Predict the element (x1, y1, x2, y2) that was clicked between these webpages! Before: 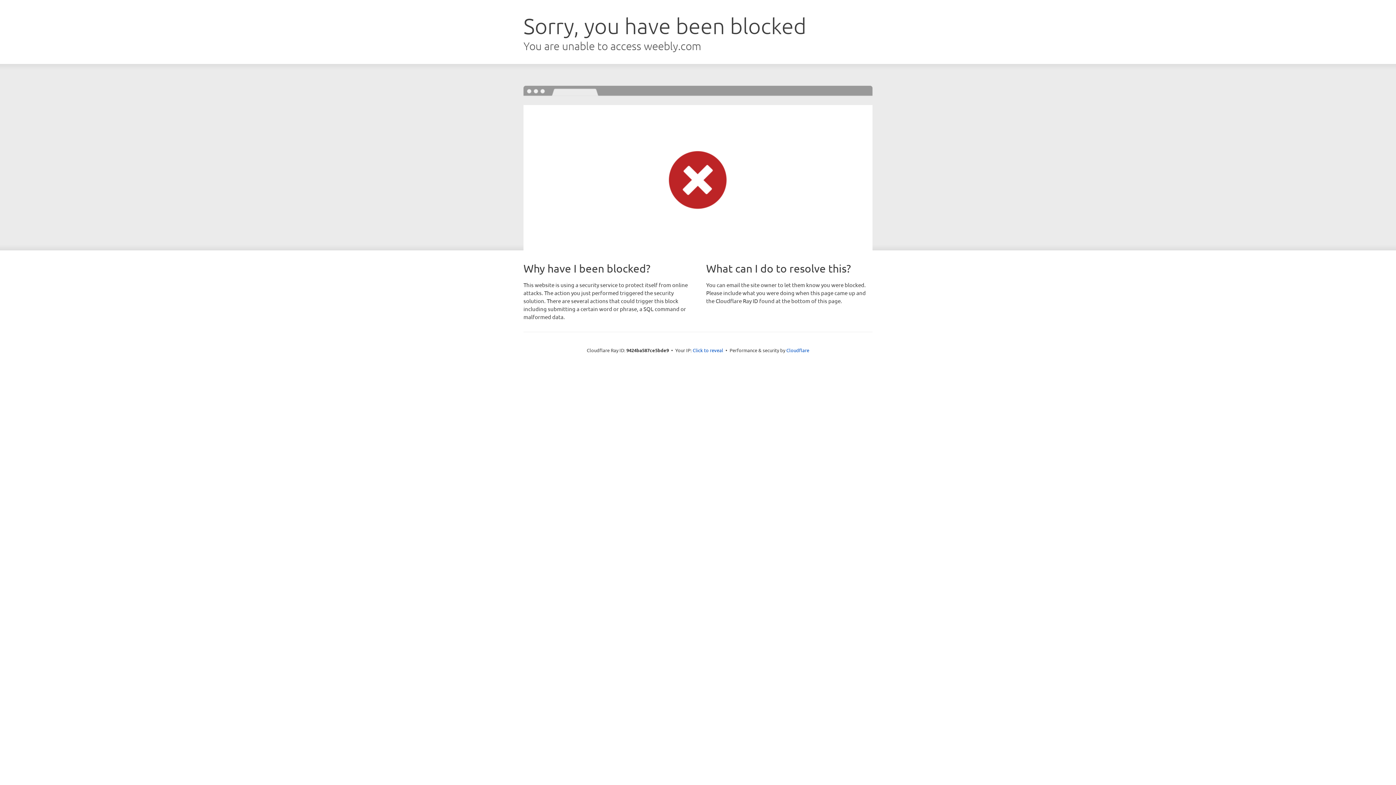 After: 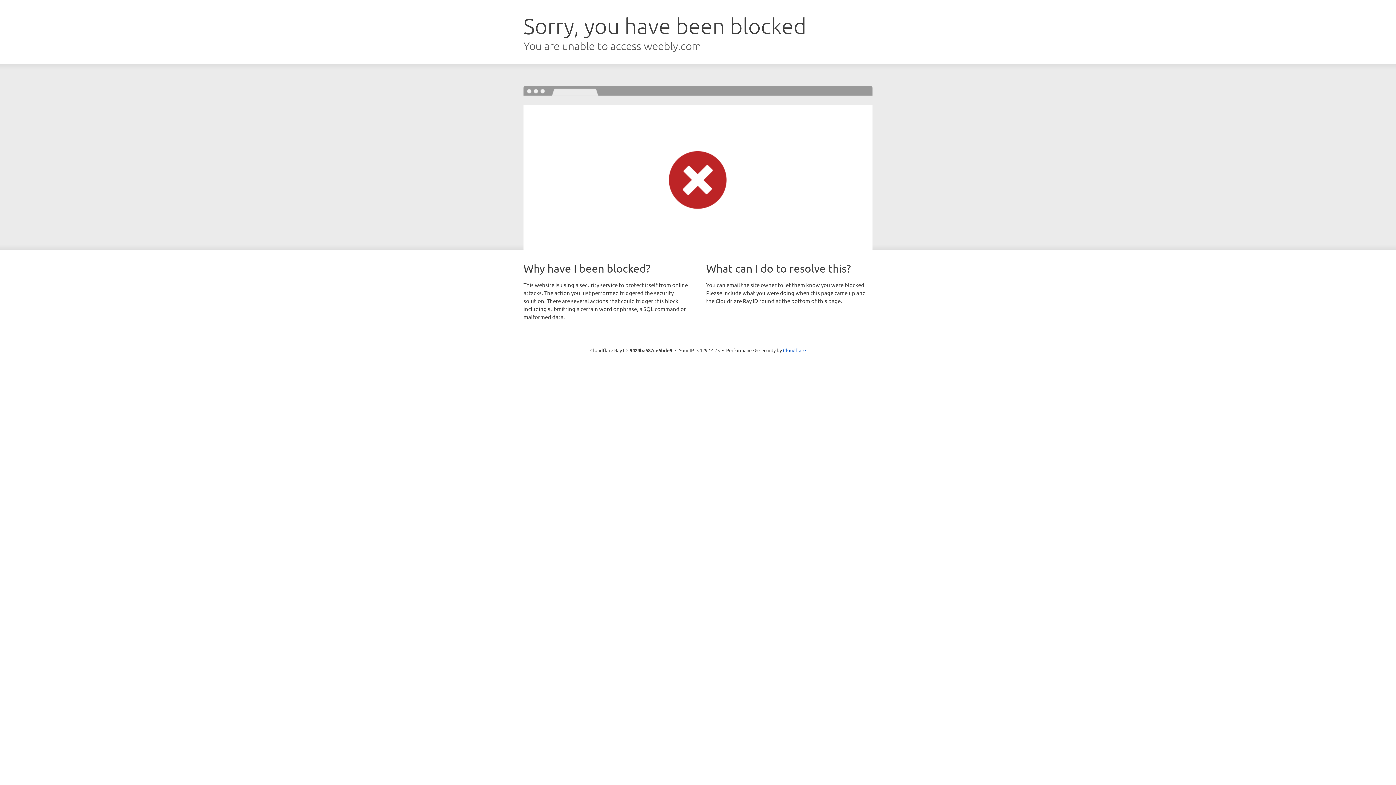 Action: label: Click to reveal bbox: (692, 346, 723, 353)